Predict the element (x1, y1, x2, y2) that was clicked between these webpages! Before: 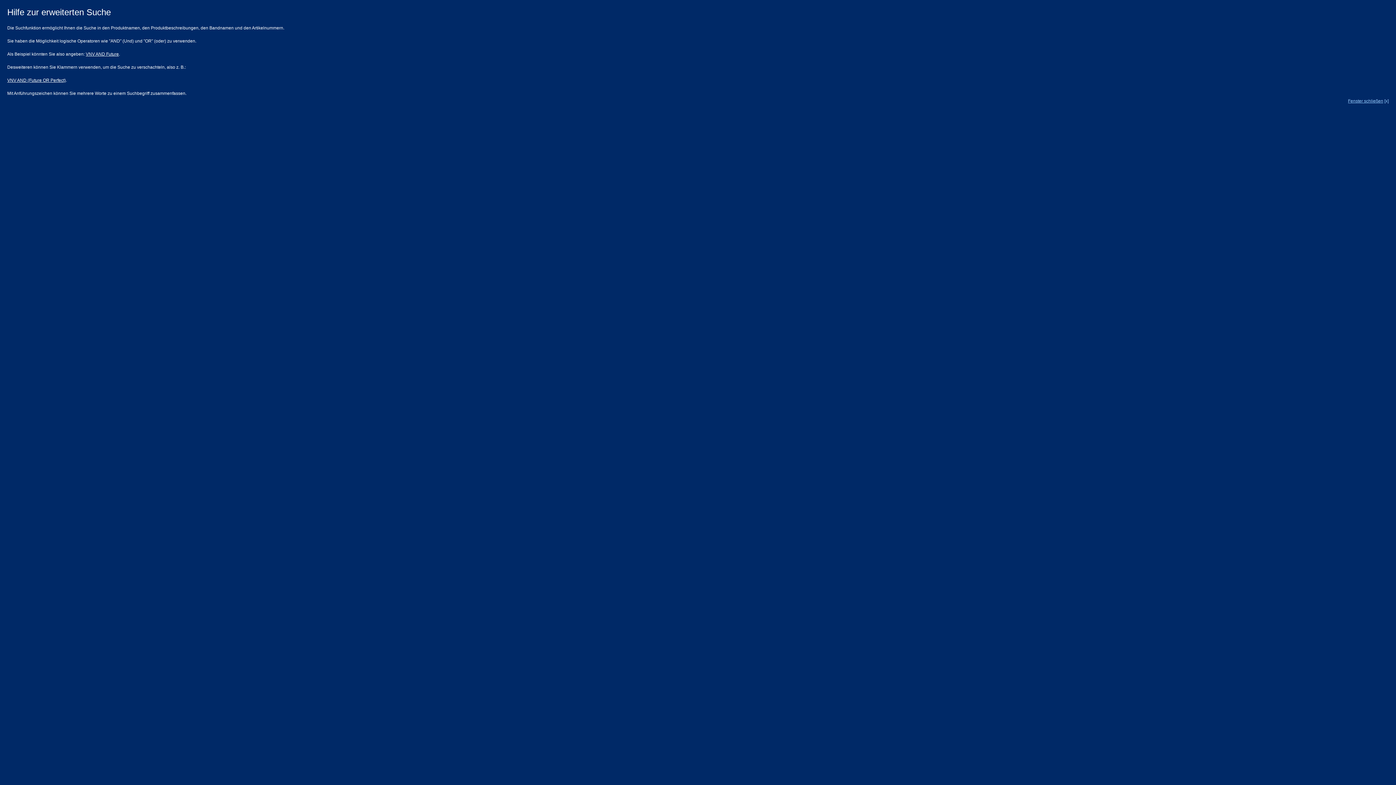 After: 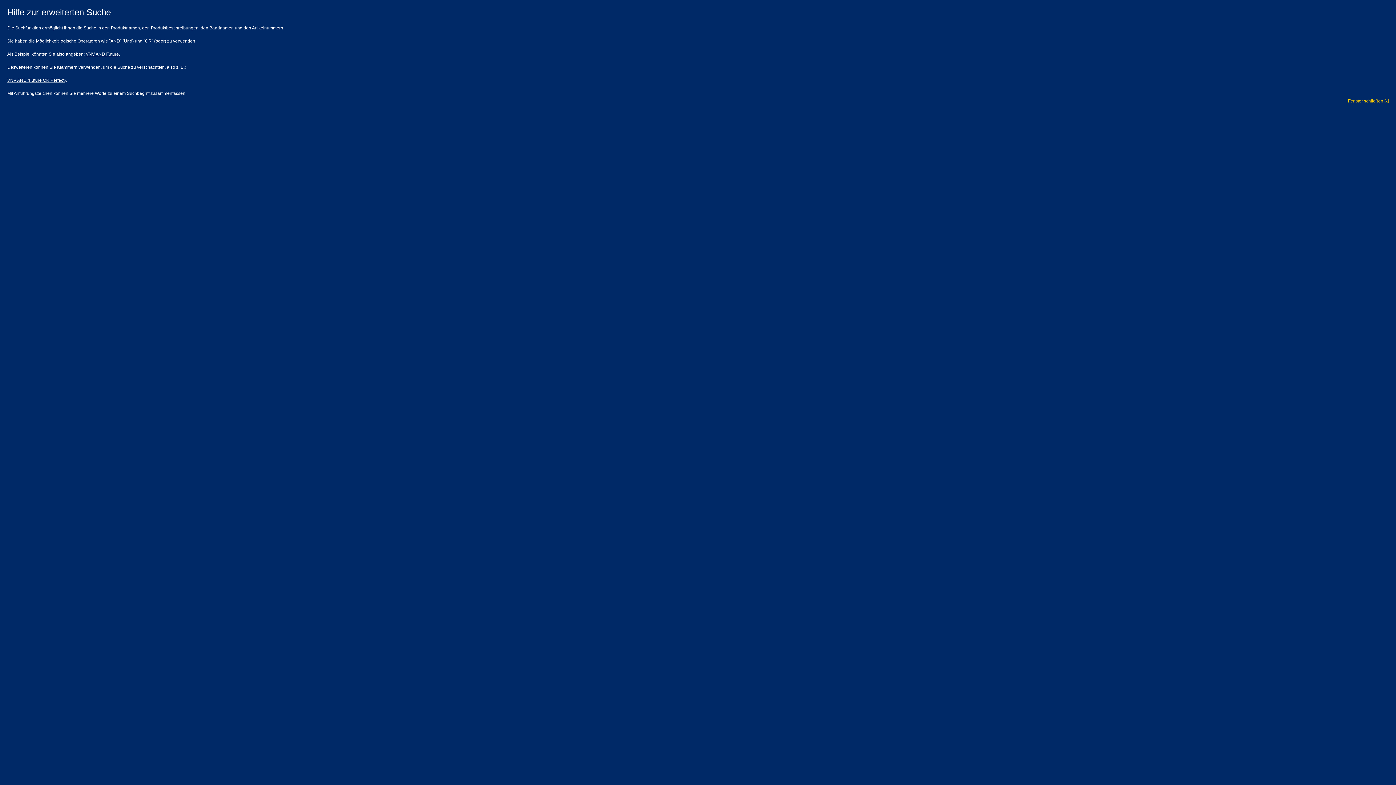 Action: bbox: (1348, 98, 1389, 103) label: Fenster schließen [x]